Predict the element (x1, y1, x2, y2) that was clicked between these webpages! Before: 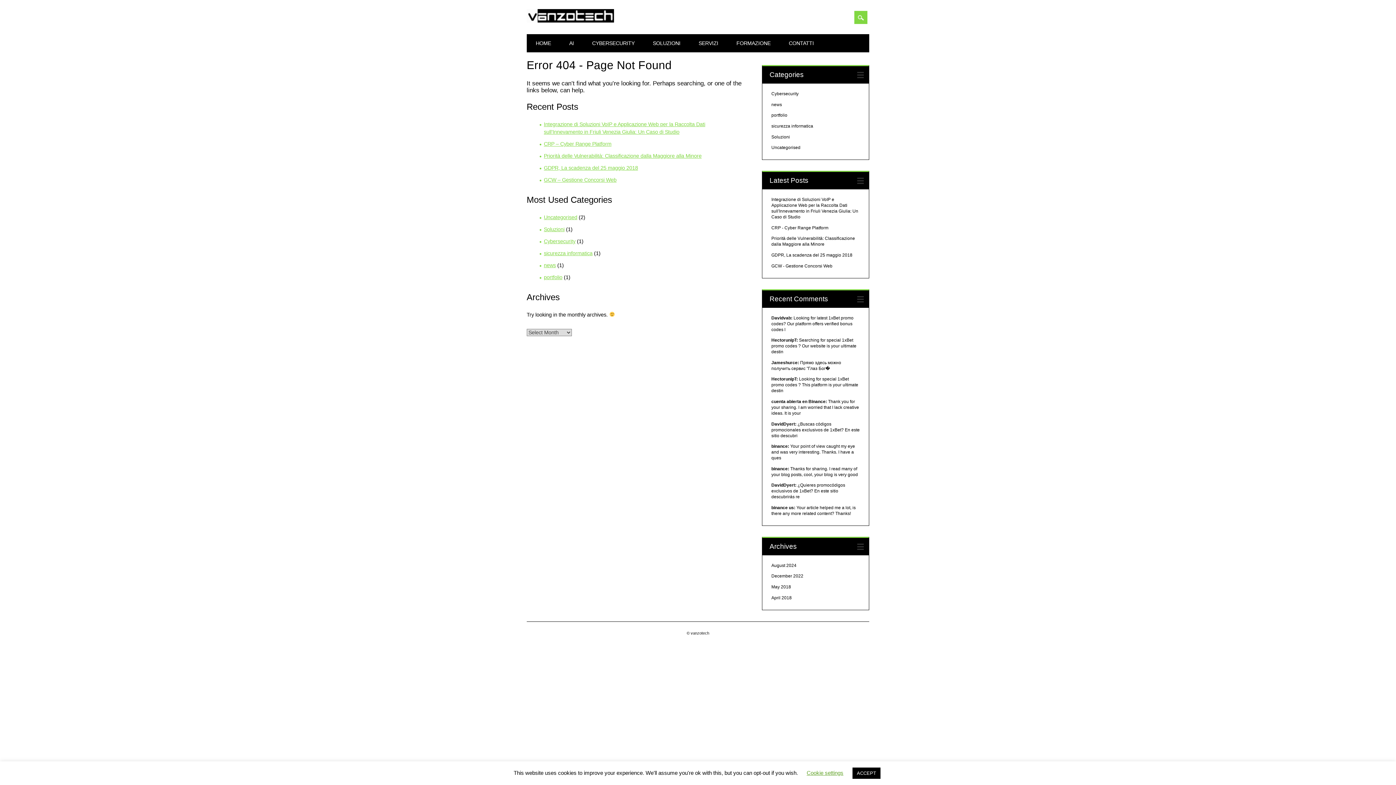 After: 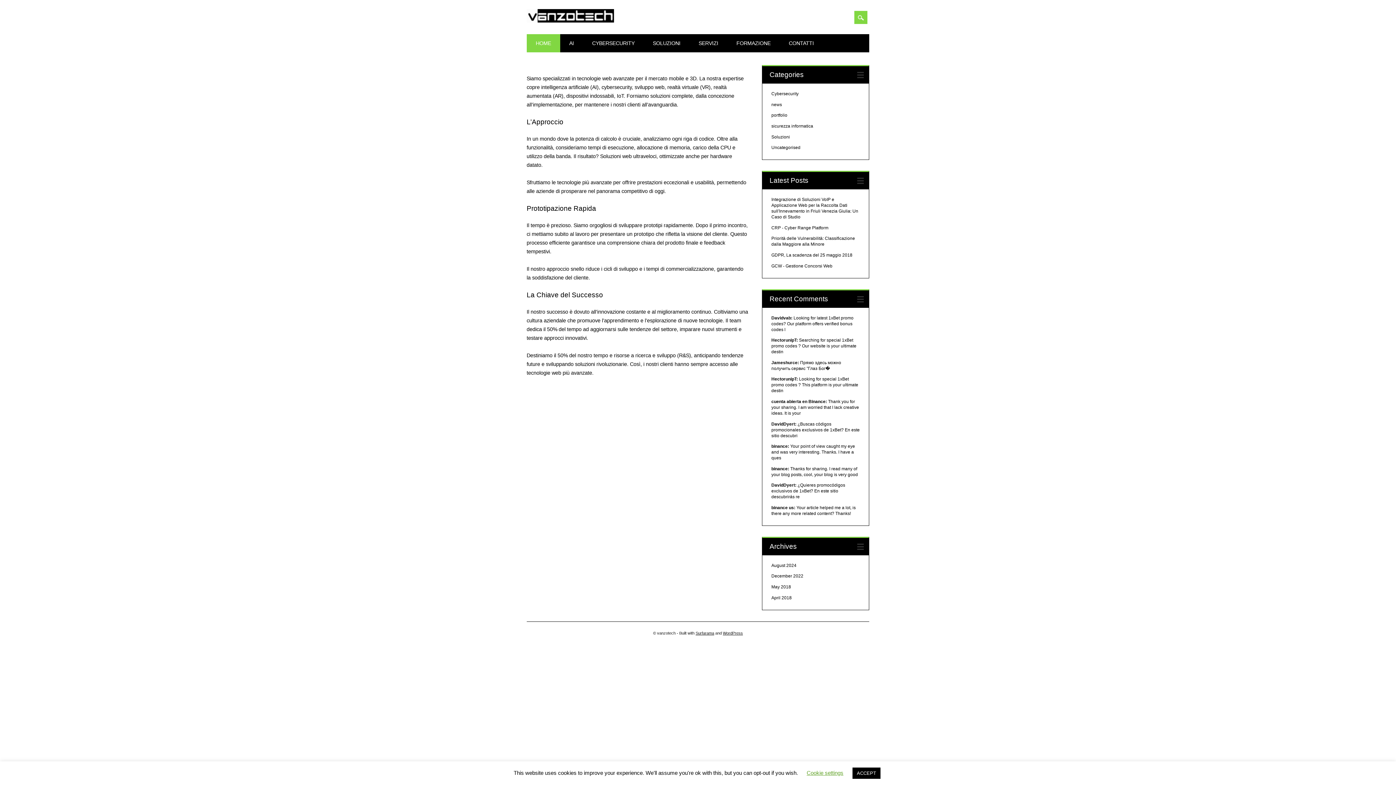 Action: bbox: (526, 17, 614, 23)